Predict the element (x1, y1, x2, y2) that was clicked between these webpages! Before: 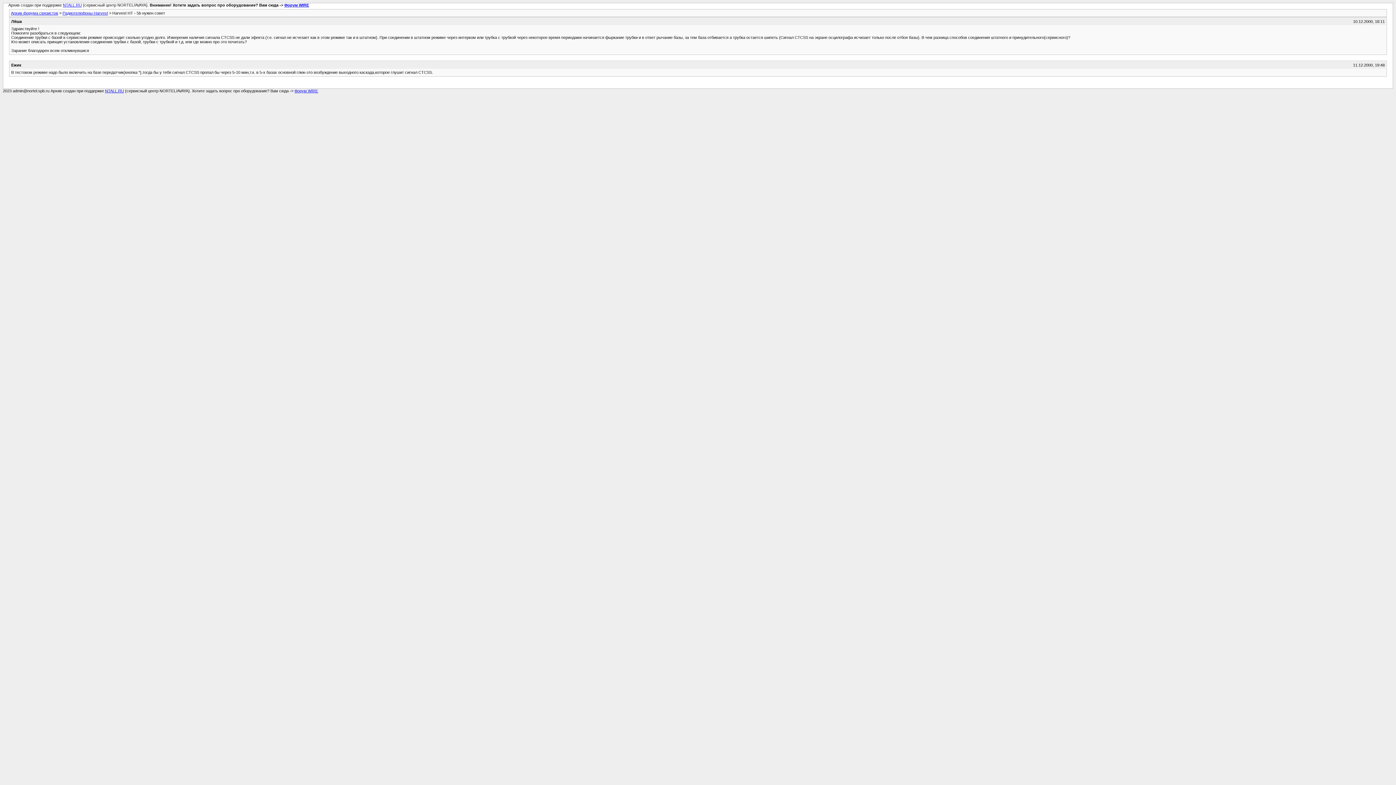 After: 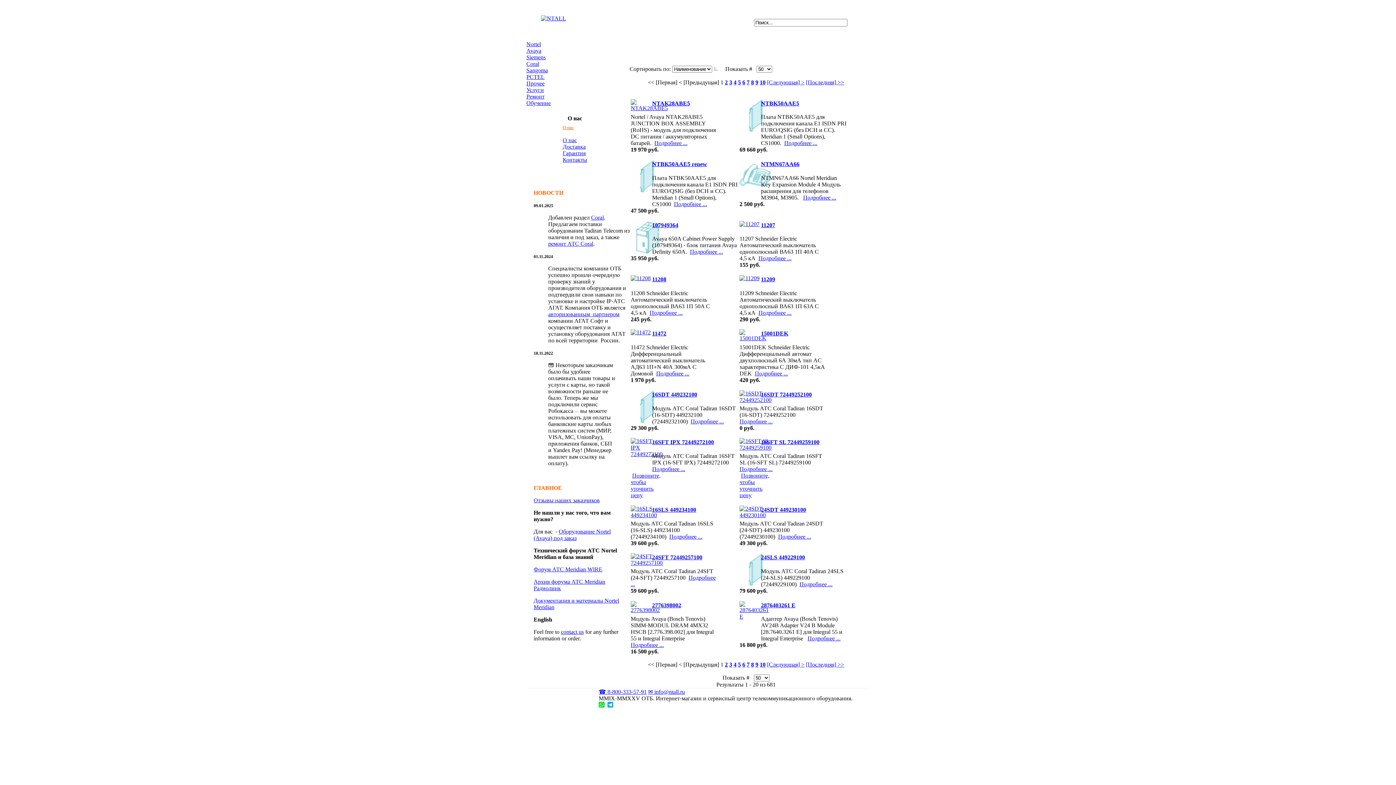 Action: bbox: (105, 88, 124, 93) label: NTALL.RU